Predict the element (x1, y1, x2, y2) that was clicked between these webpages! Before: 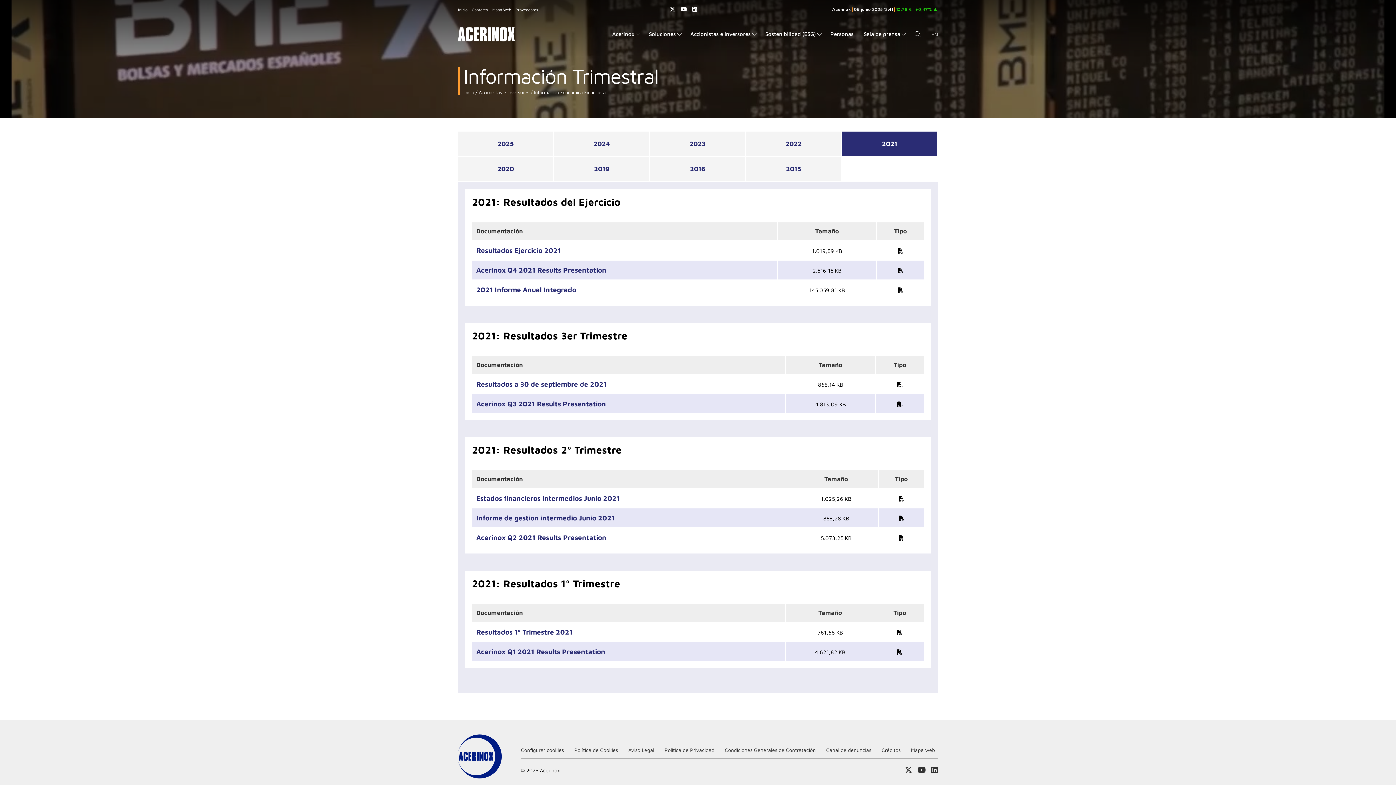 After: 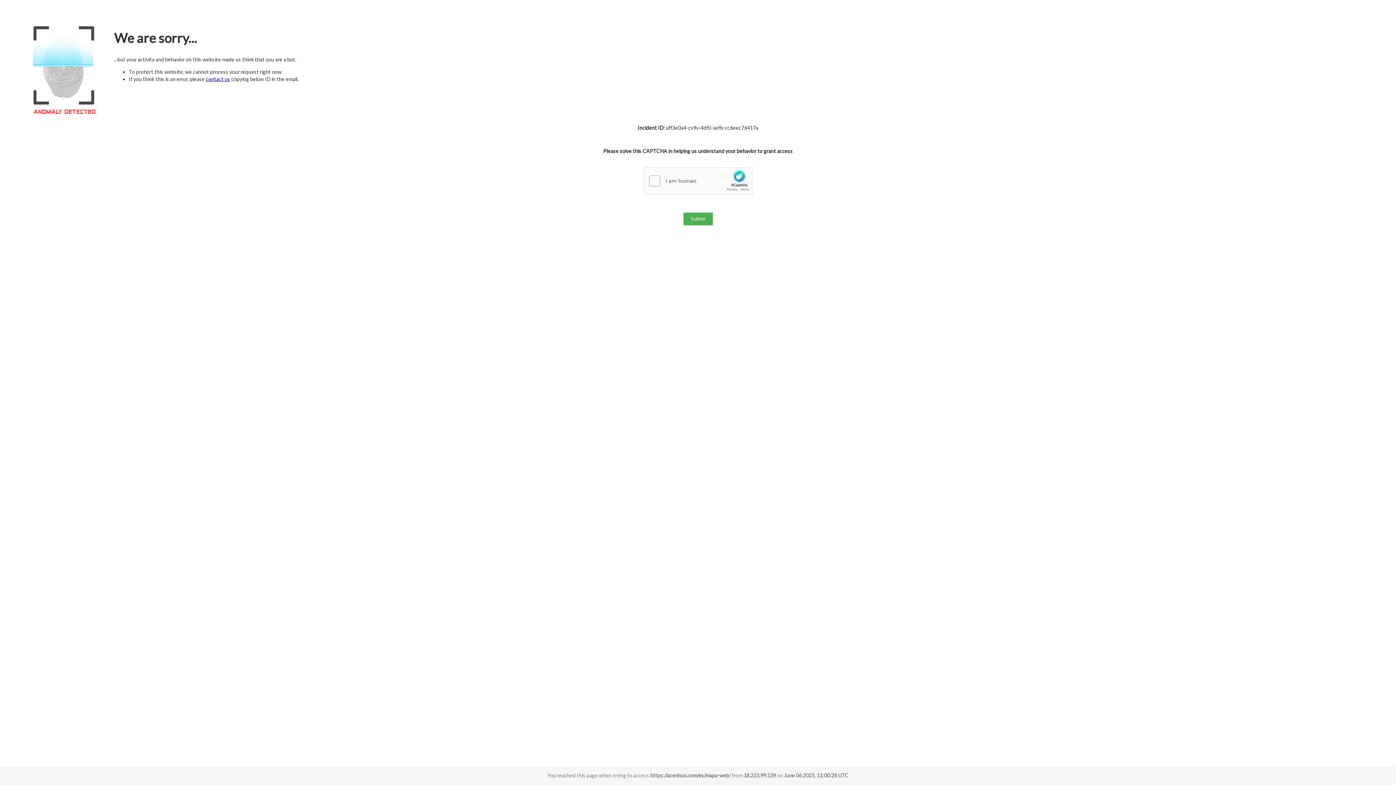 Action: label: Mapa web bbox: (911, 747, 935, 753)